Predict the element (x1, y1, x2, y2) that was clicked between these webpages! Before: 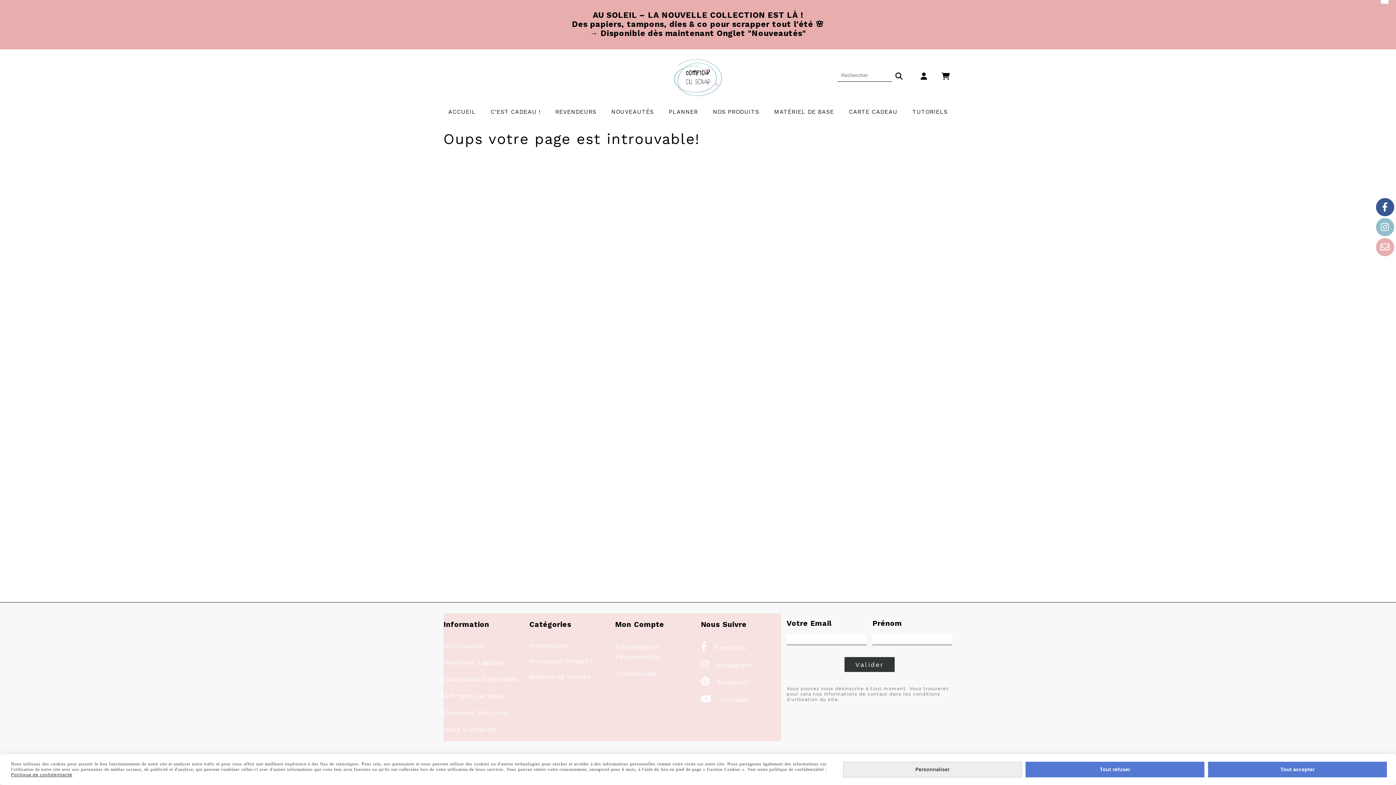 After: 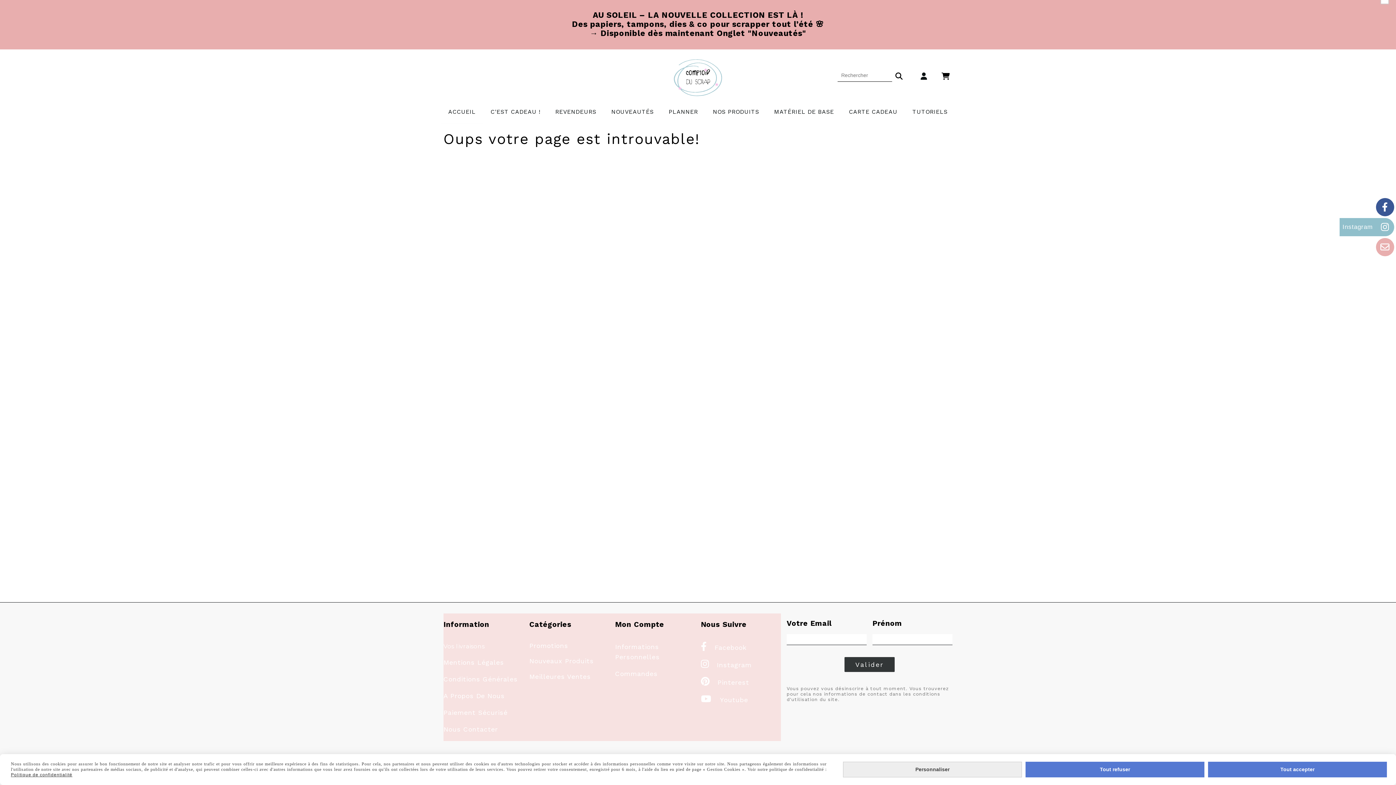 Action: bbox: (1376, 218, 1394, 236) label: Instagram